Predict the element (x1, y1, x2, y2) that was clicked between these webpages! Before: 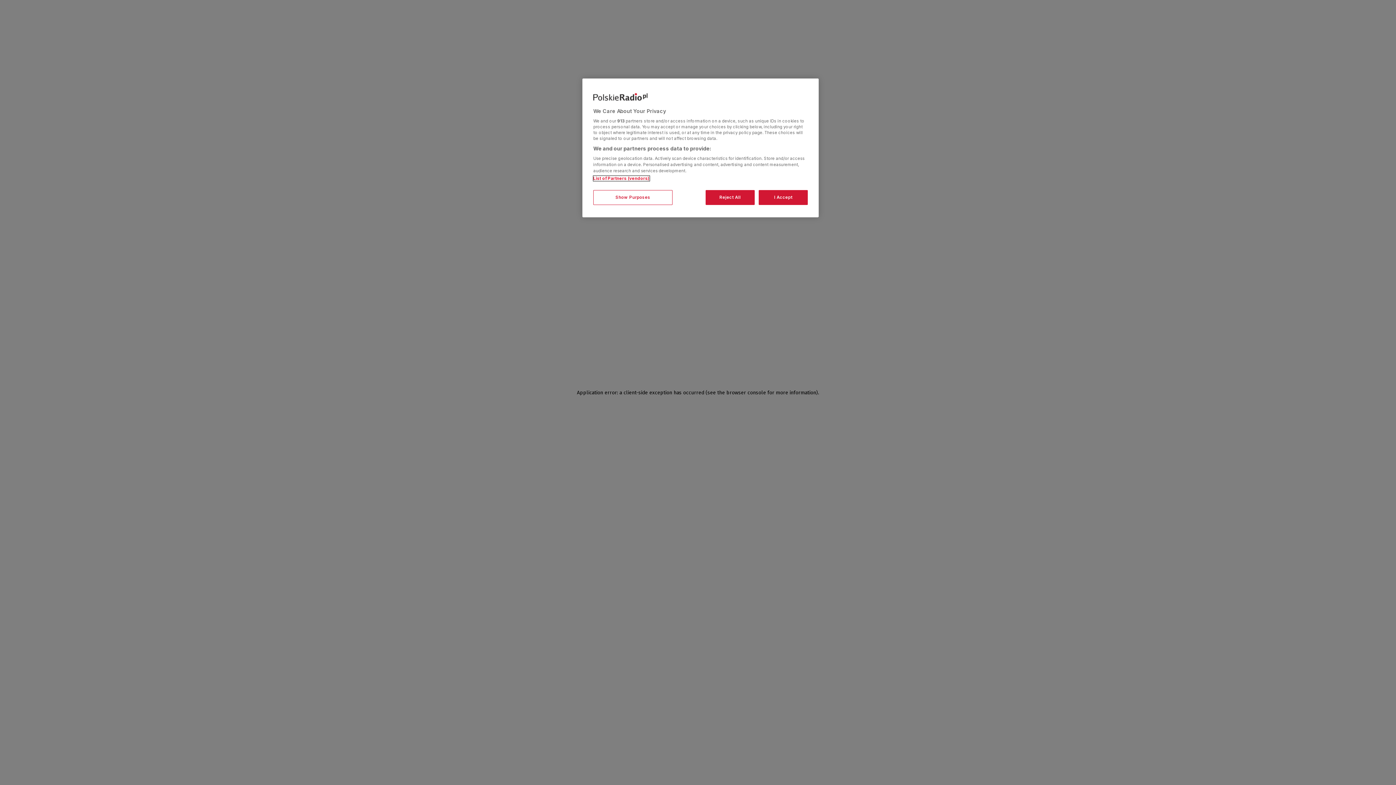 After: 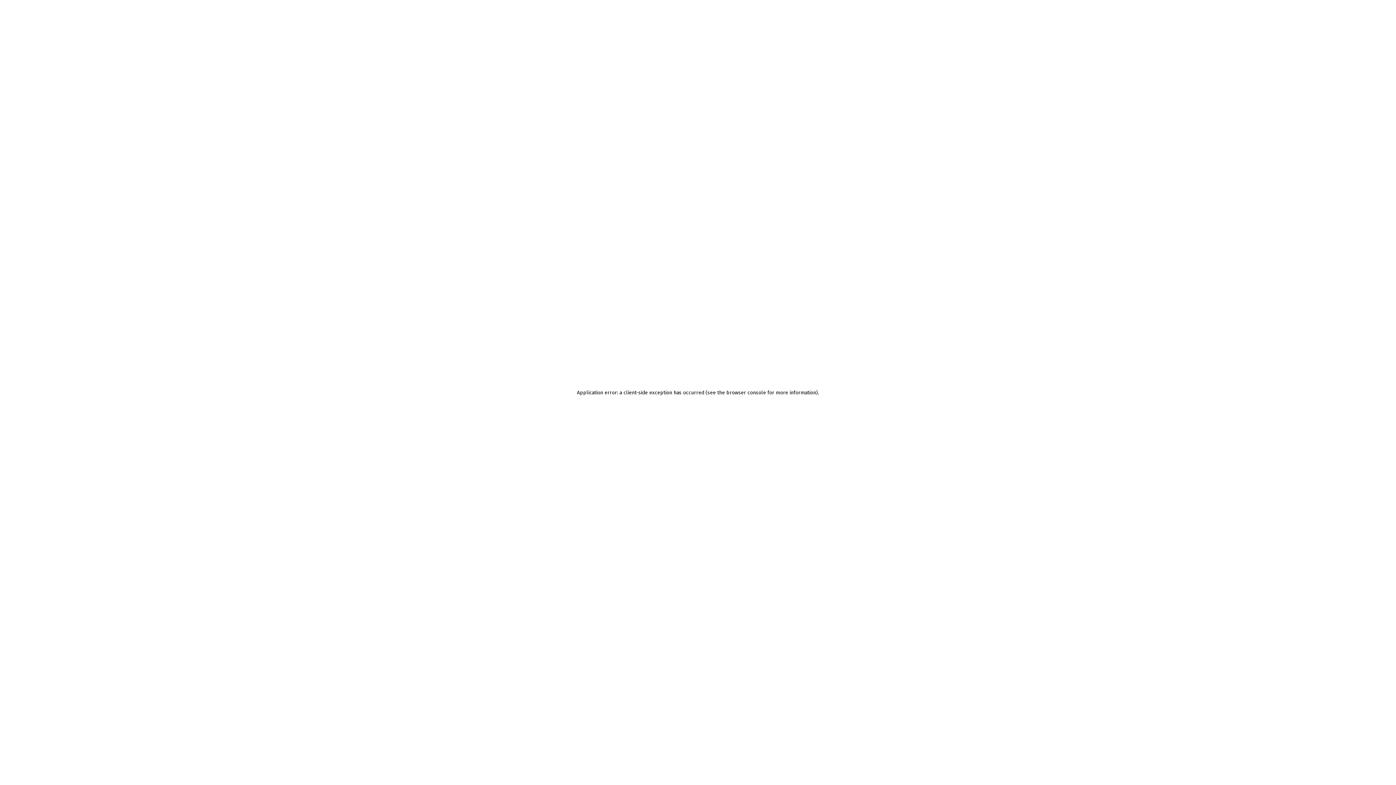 Action: label: Reject All bbox: (705, 190, 754, 205)